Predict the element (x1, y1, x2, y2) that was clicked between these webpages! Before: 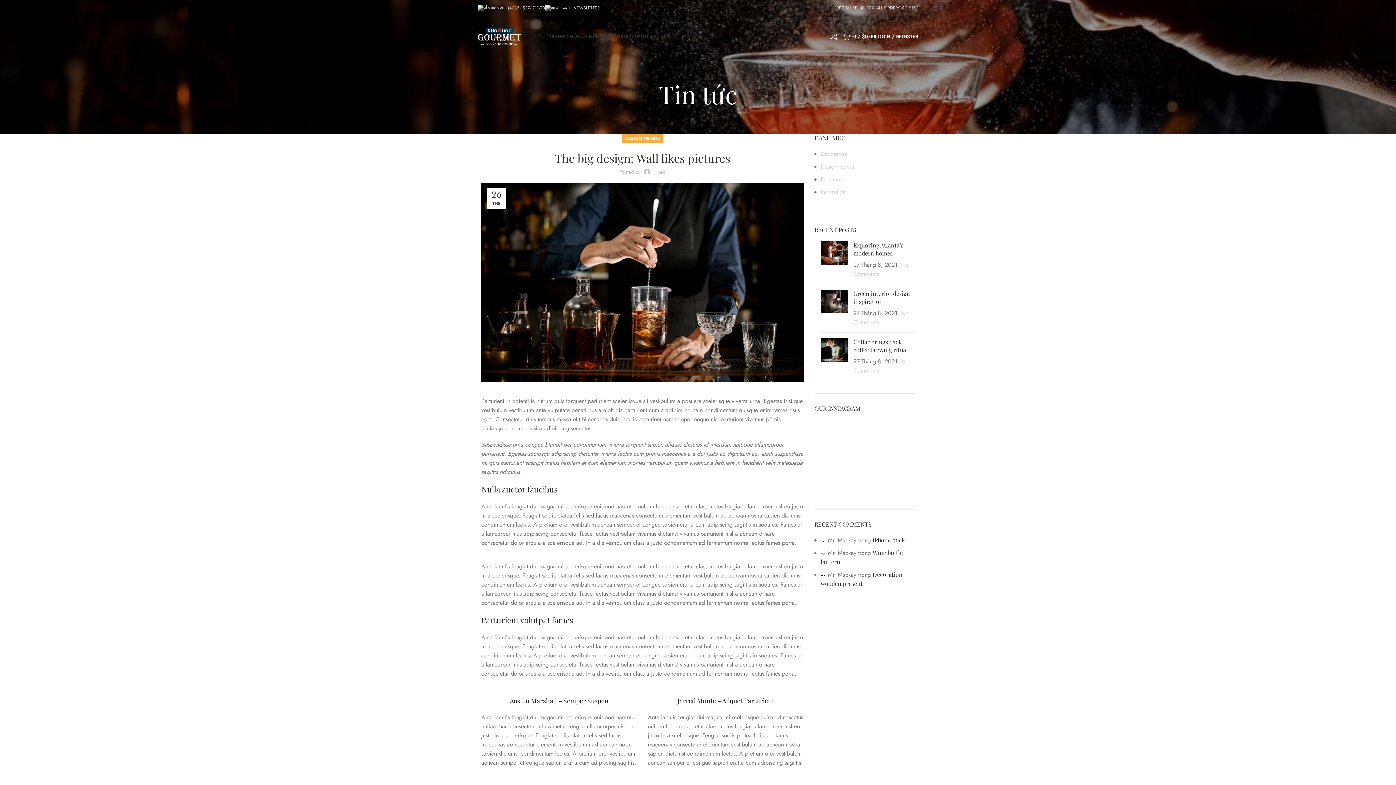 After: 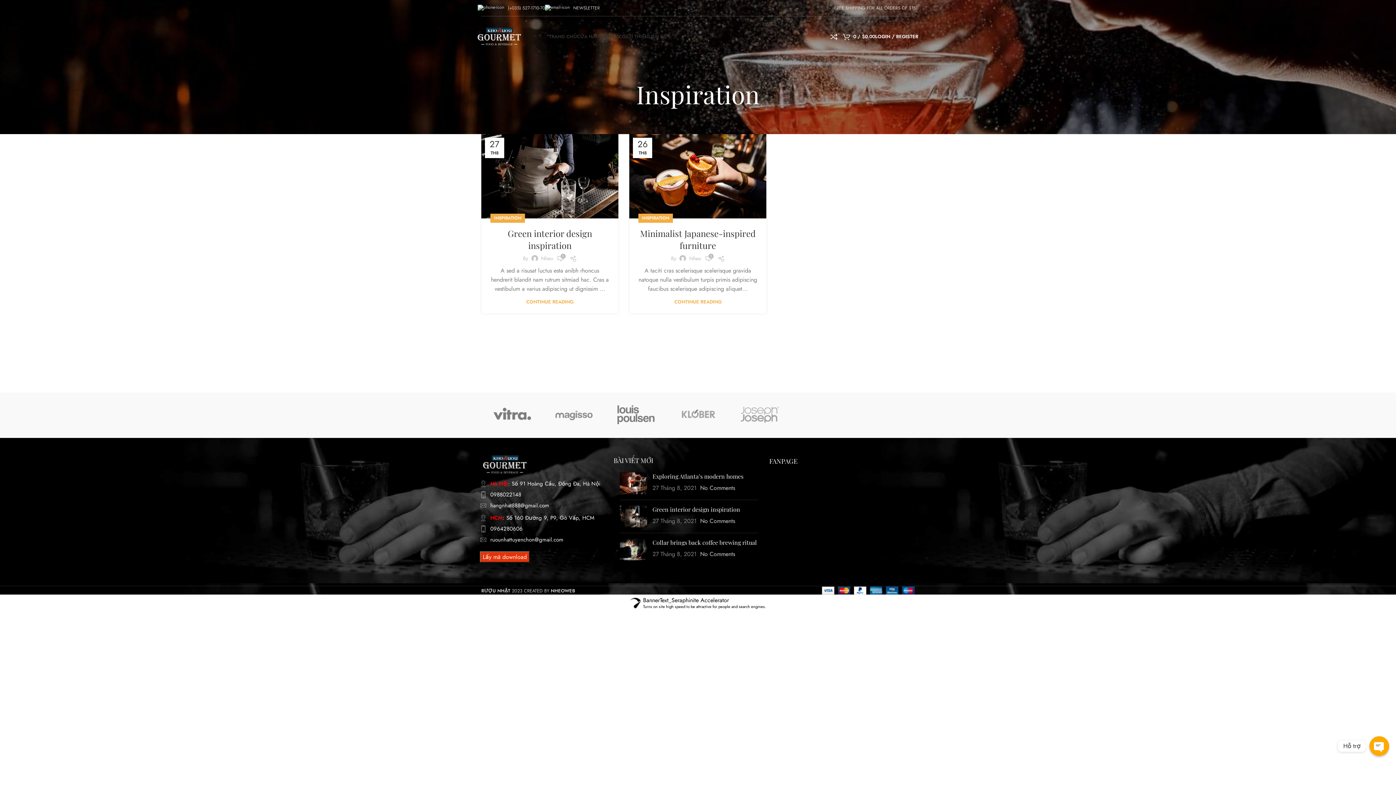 Action: label: Inspiration bbox: (820, 188, 846, 196)